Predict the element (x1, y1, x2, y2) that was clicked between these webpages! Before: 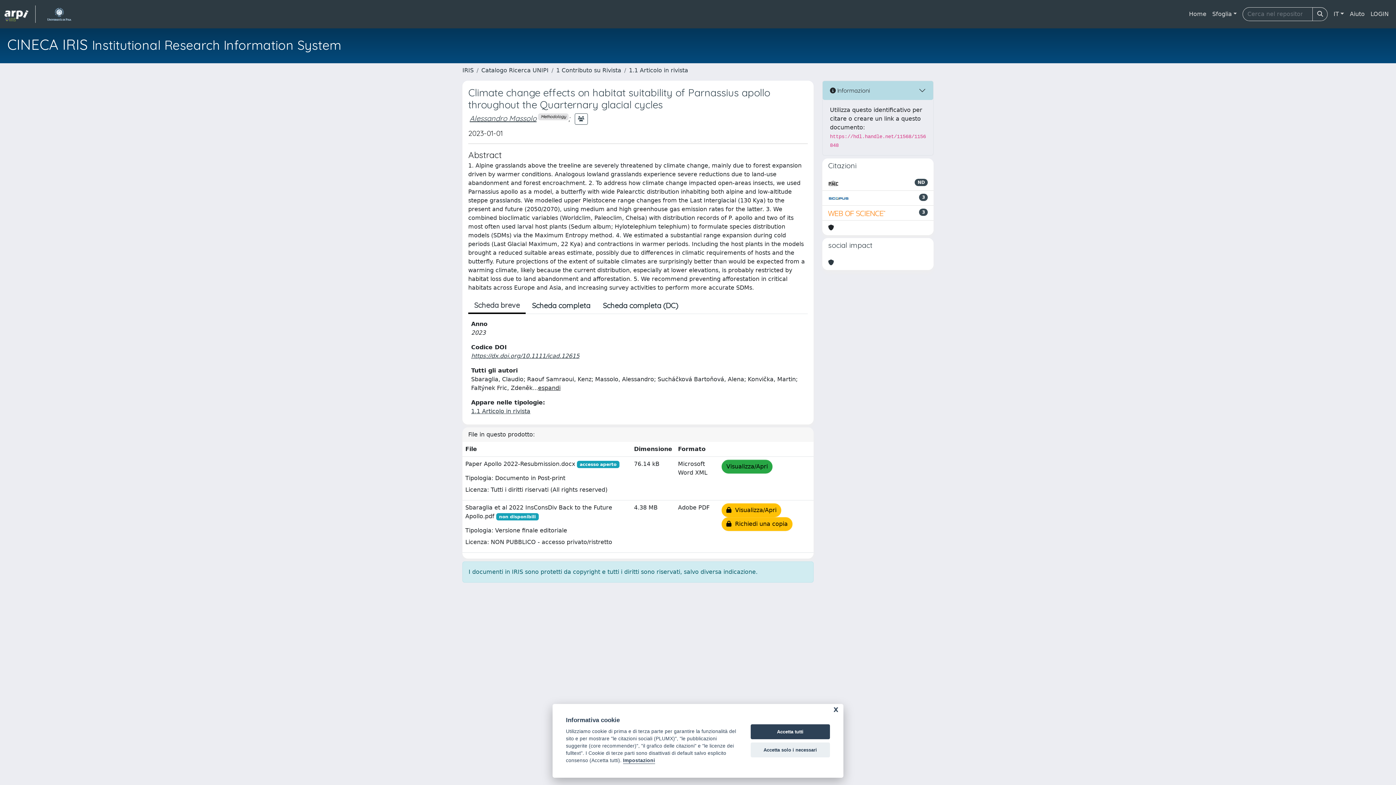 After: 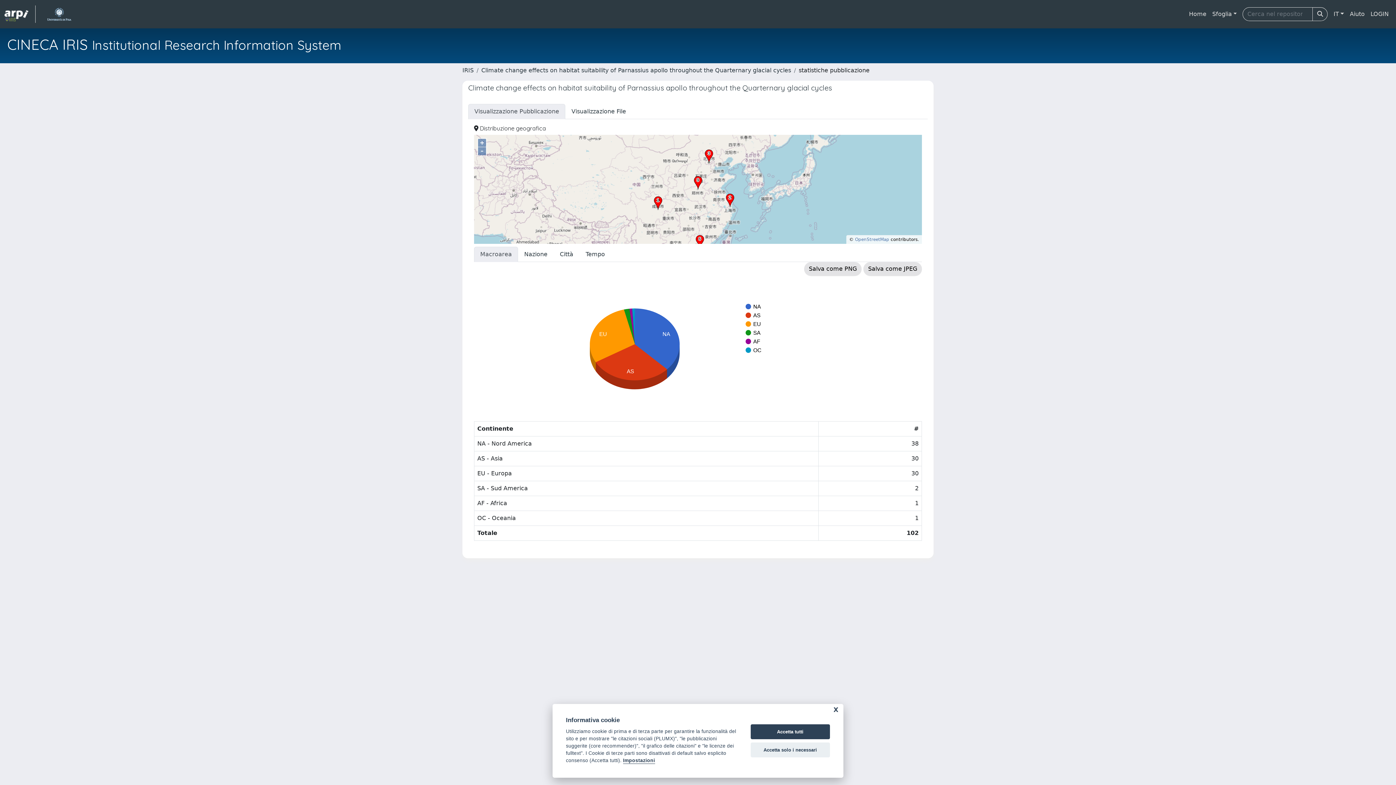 Action: bbox: (684, 298, 696, 313)